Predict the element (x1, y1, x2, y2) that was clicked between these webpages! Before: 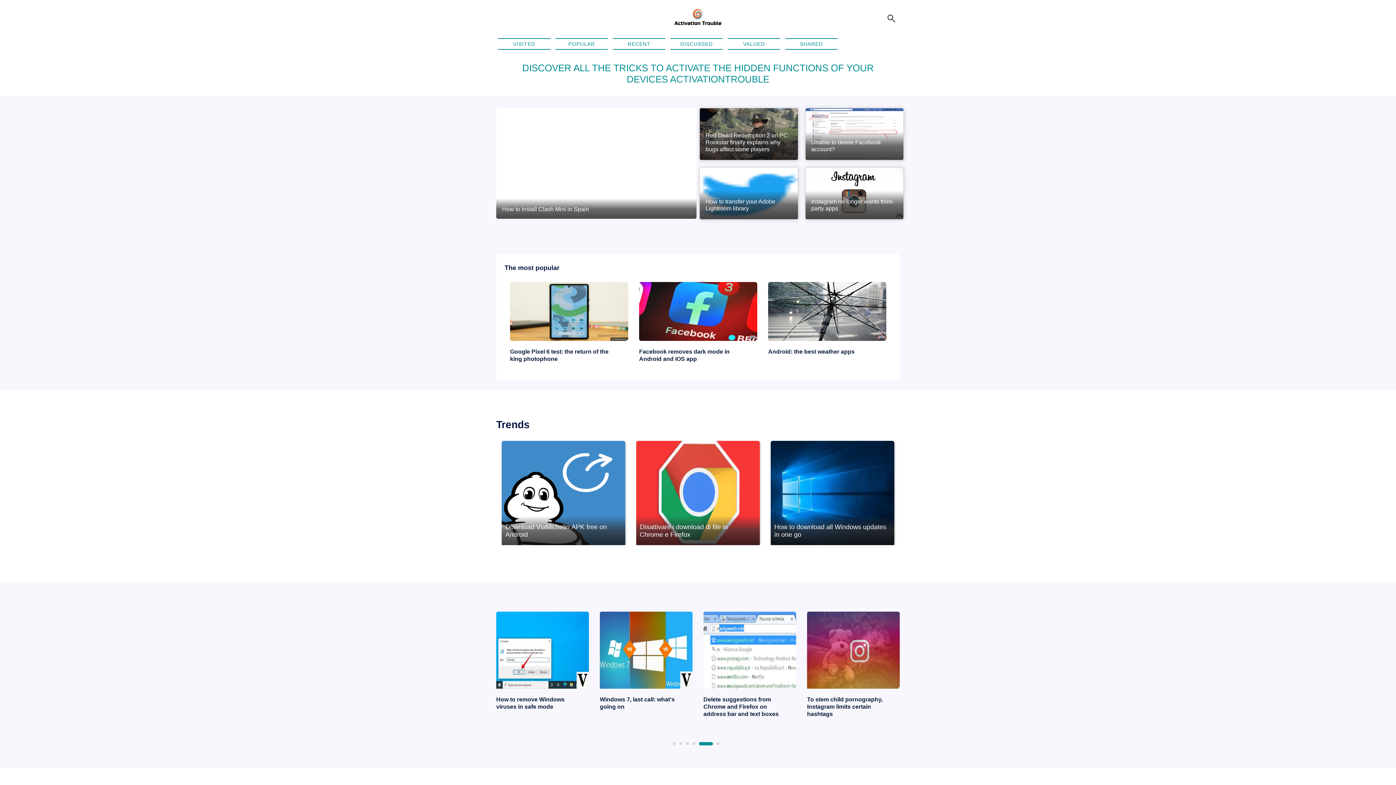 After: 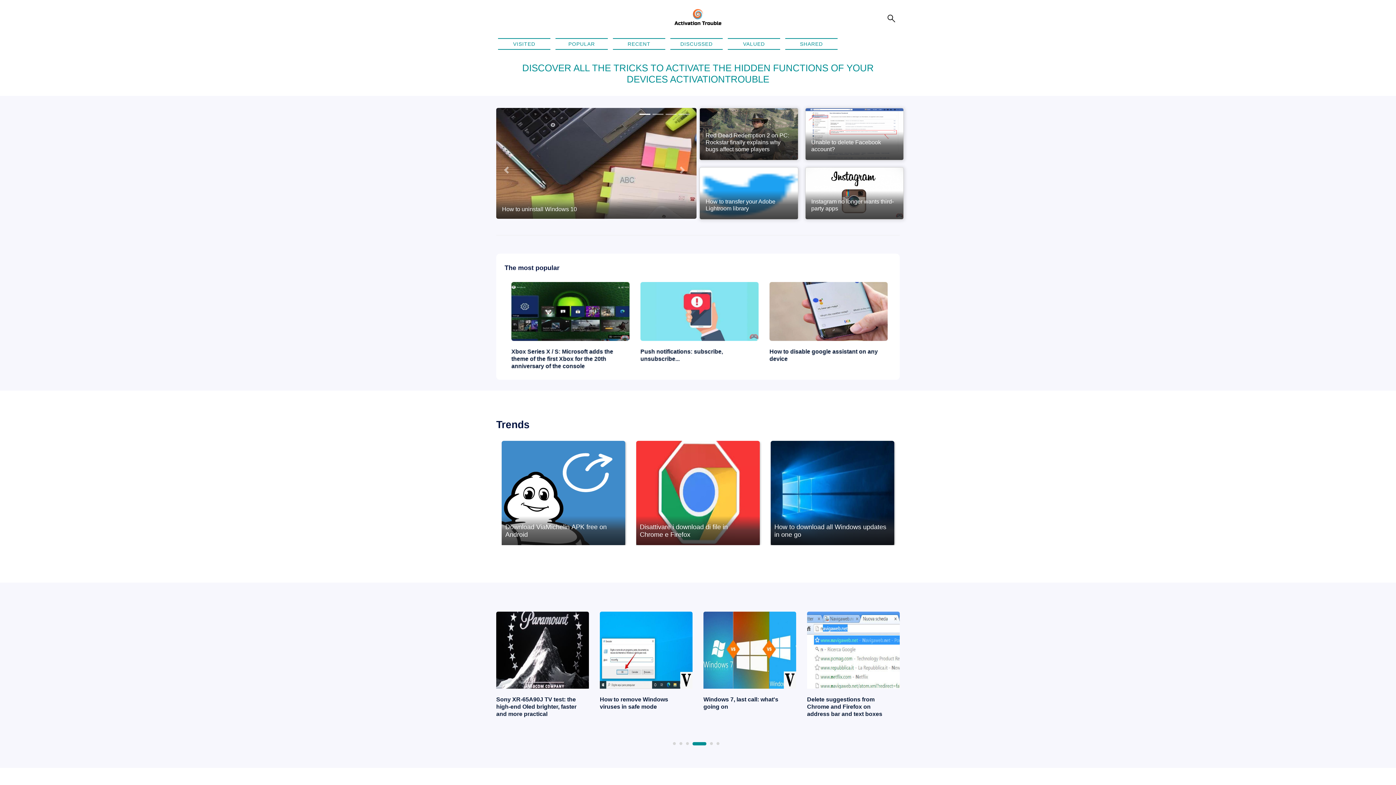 Action: bbox: (703, 742, 706, 745) label: 4 of 2